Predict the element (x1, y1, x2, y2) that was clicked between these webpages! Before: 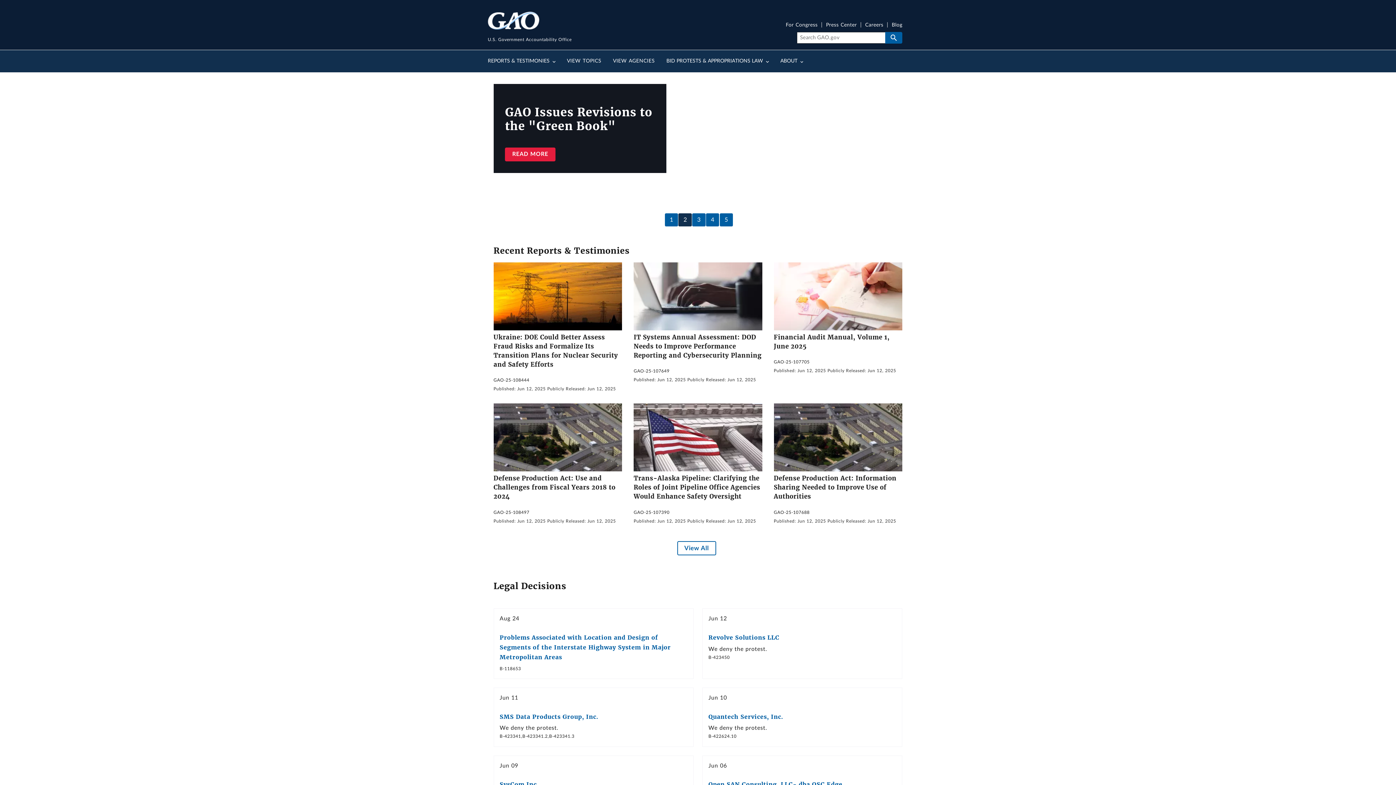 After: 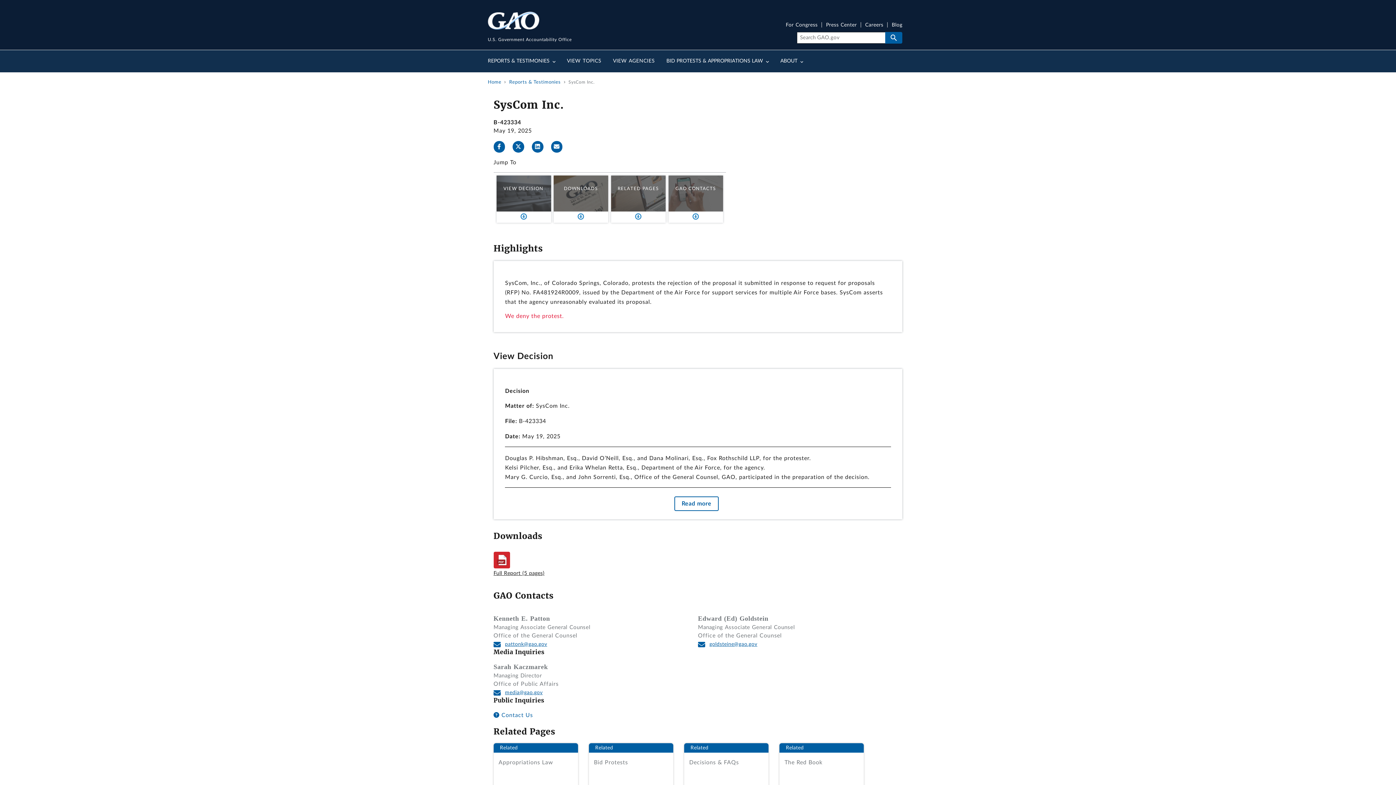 Action: label: SysCom Inc. bbox: (499, 781, 538, 788)